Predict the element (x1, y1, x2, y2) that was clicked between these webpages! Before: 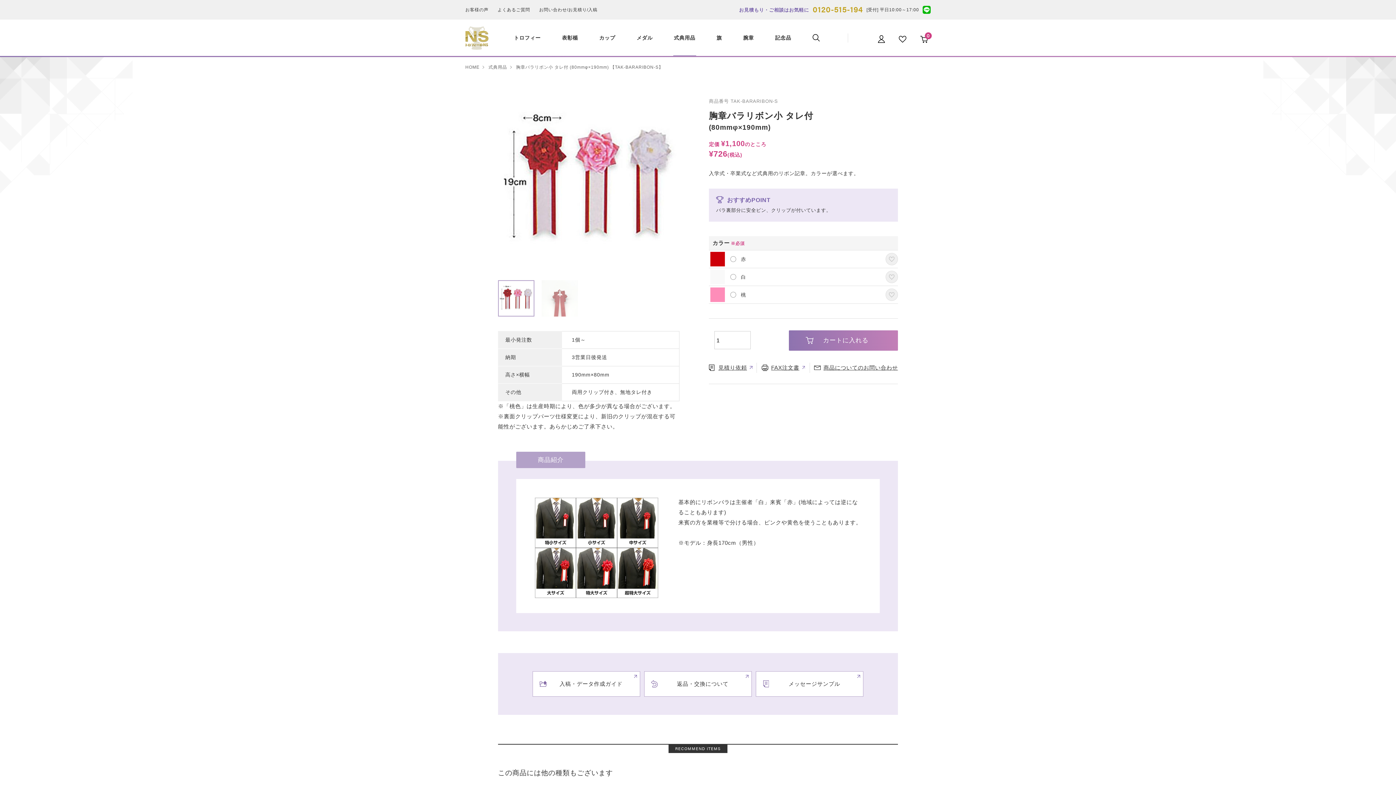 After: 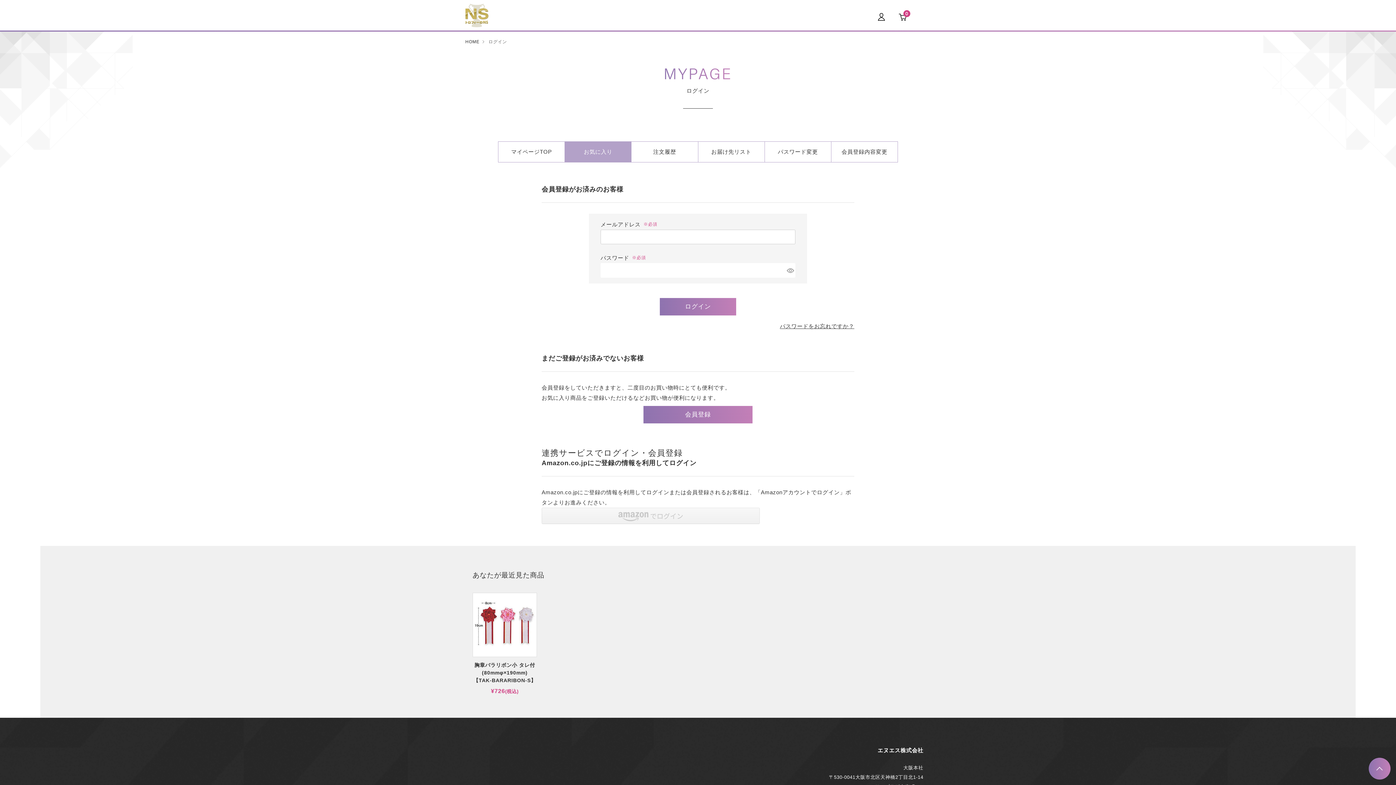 Action: label: お気に入りに登録する bbox: (885, 288, 898, 301)